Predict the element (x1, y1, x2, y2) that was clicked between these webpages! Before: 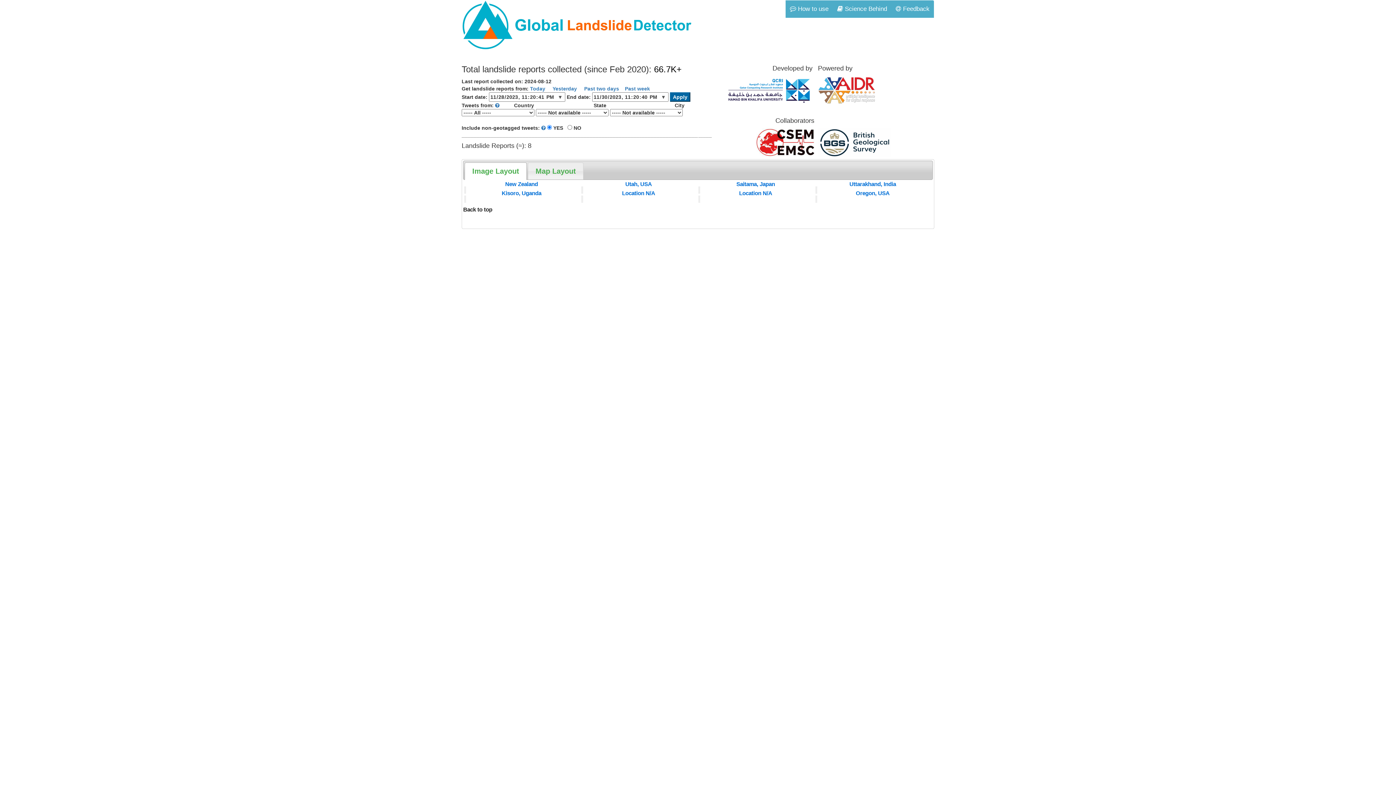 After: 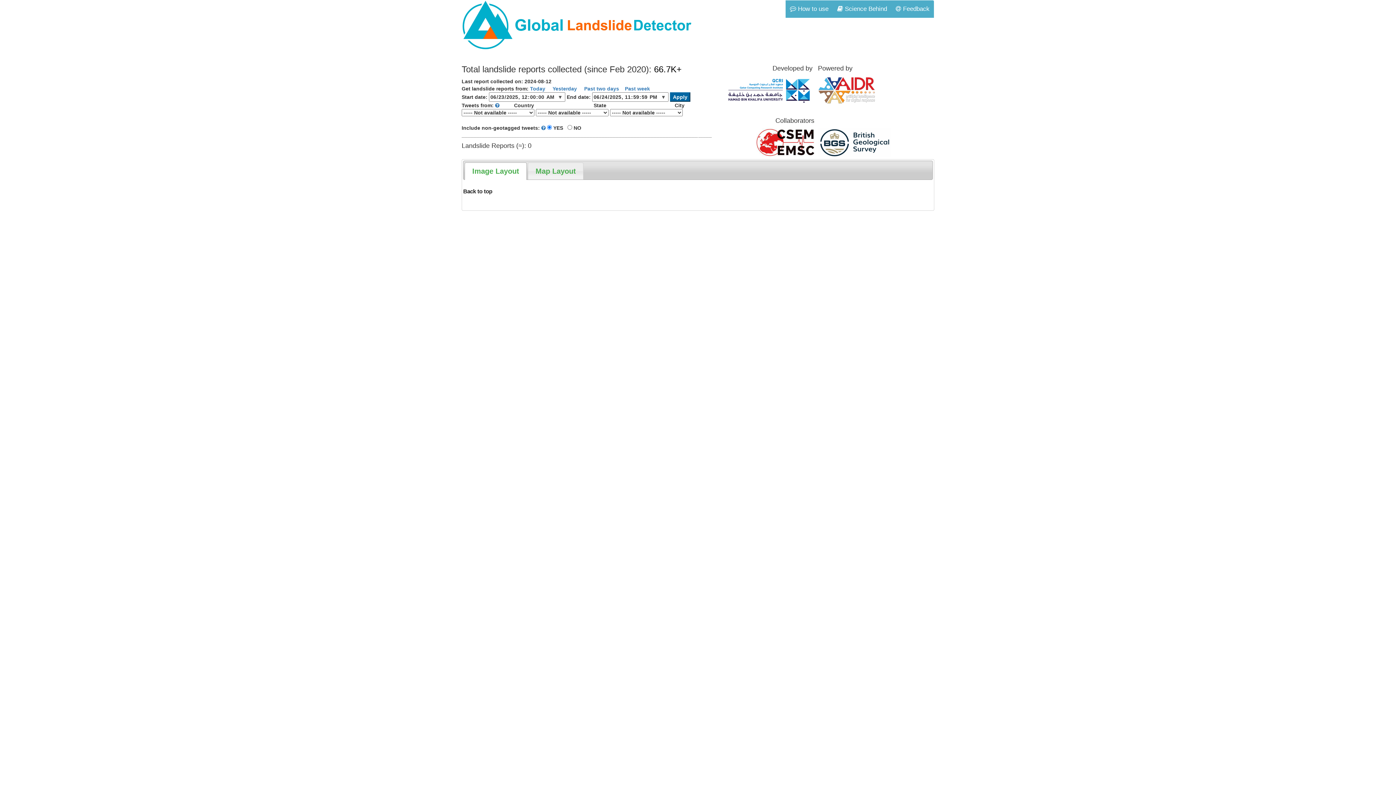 Action: bbox: (582, 85, 619, 91) label:  Past two days